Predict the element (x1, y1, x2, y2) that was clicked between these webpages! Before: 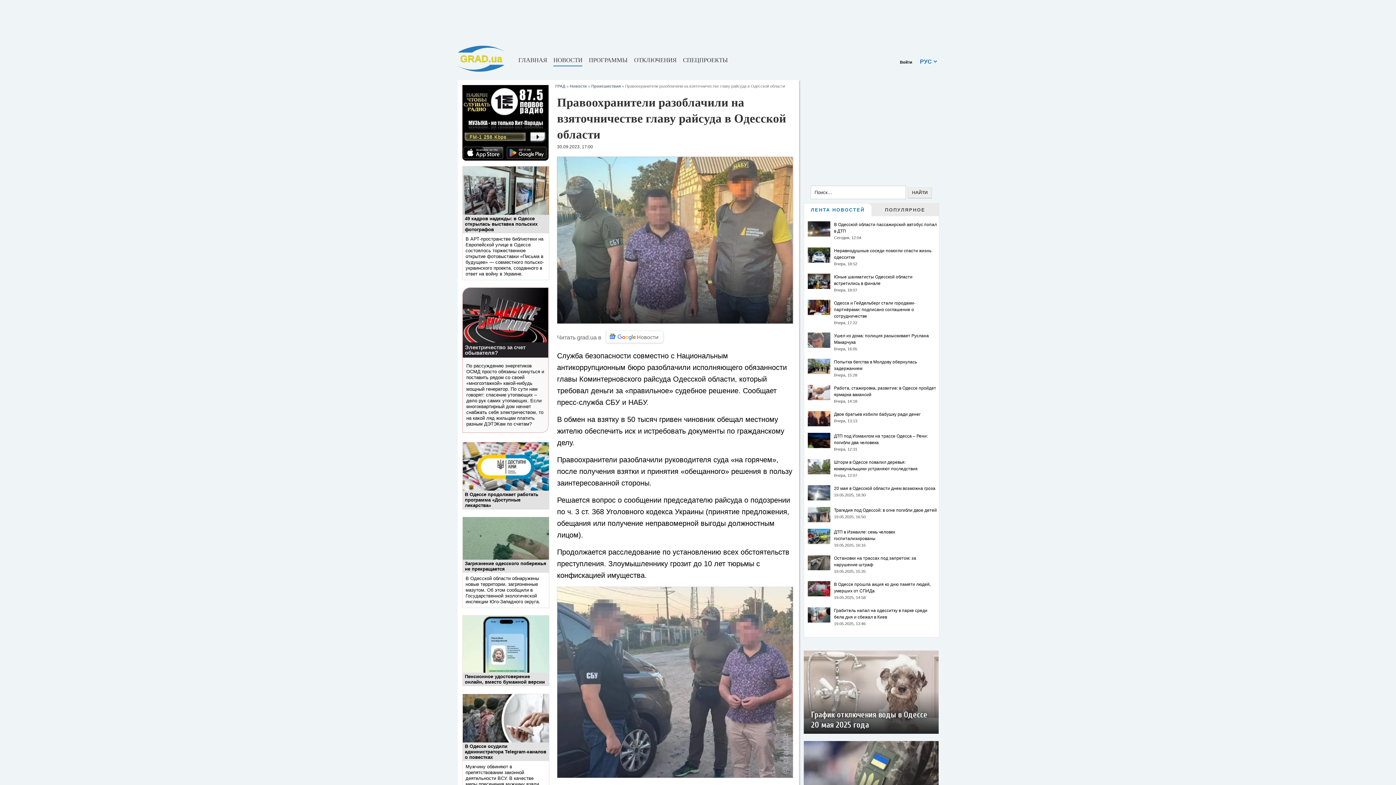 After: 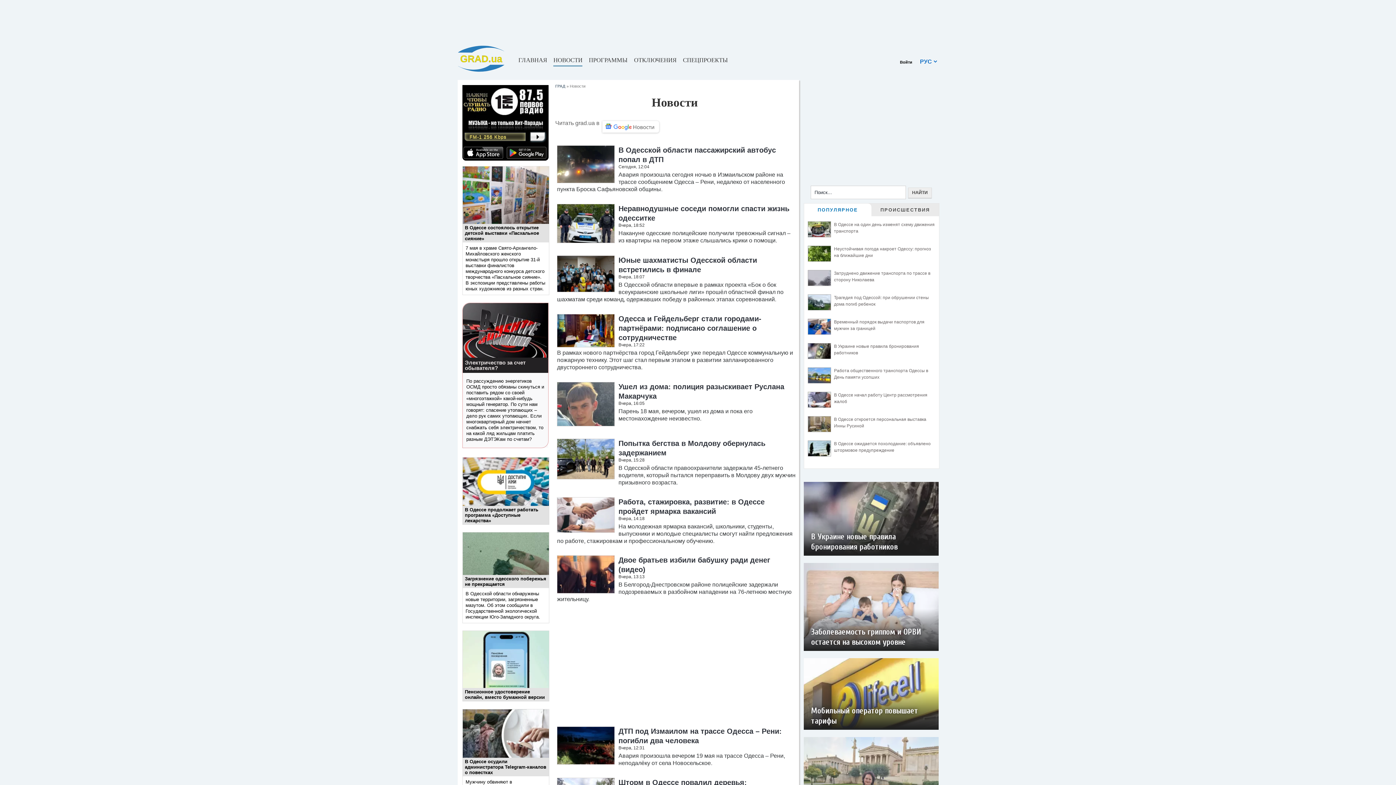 Action: bbox: (553, 57, 582, 62) label: НОВОСТИ